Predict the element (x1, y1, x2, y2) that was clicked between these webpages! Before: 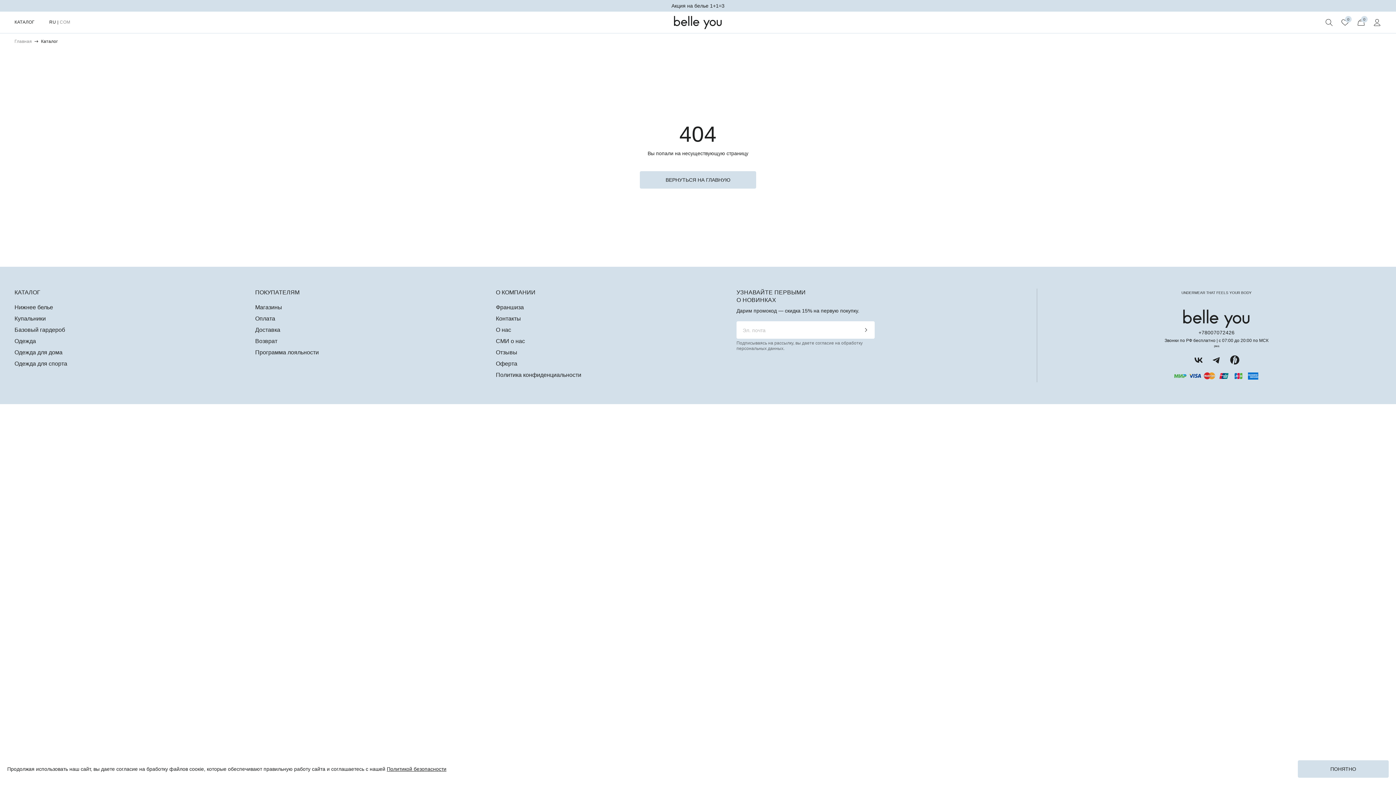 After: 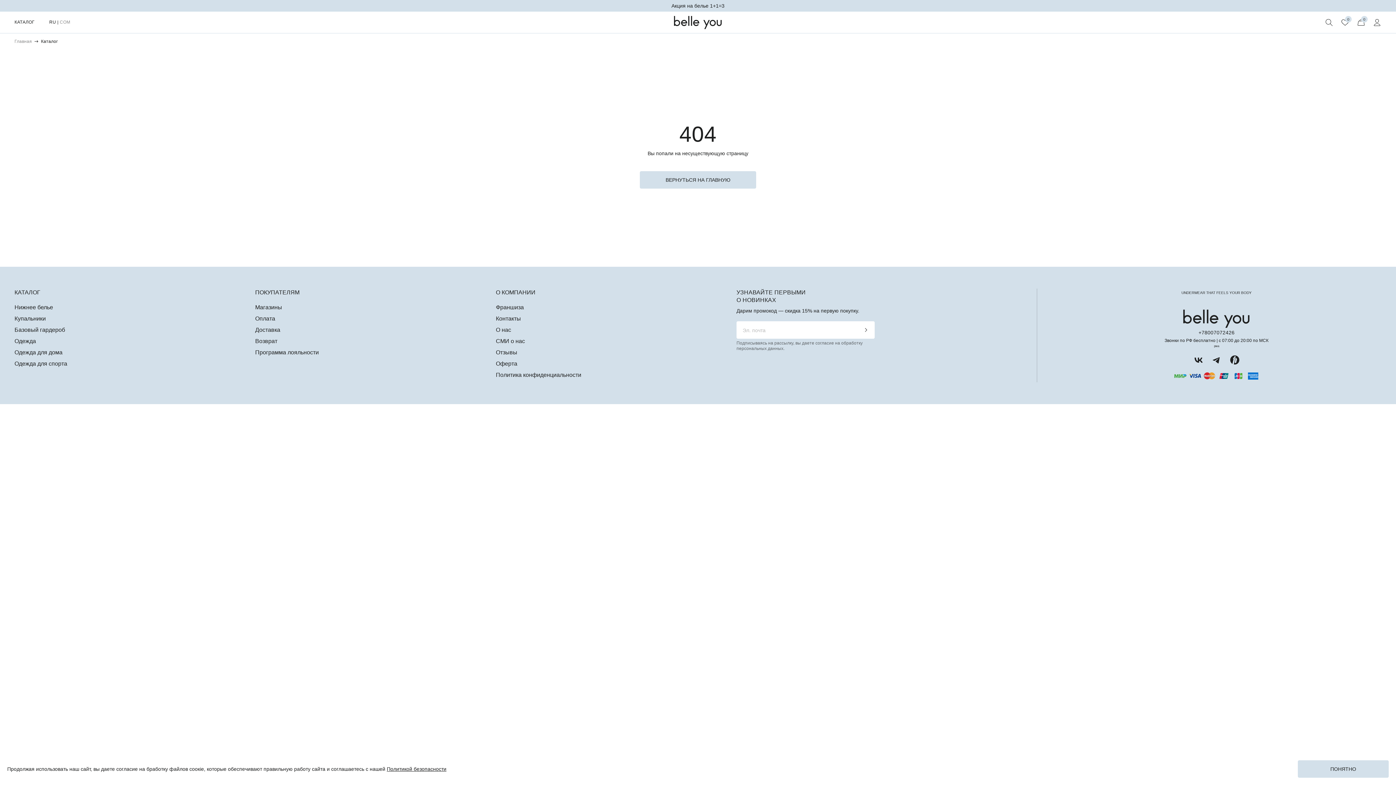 Action: bbox: (1227, 353, 1242, 367)